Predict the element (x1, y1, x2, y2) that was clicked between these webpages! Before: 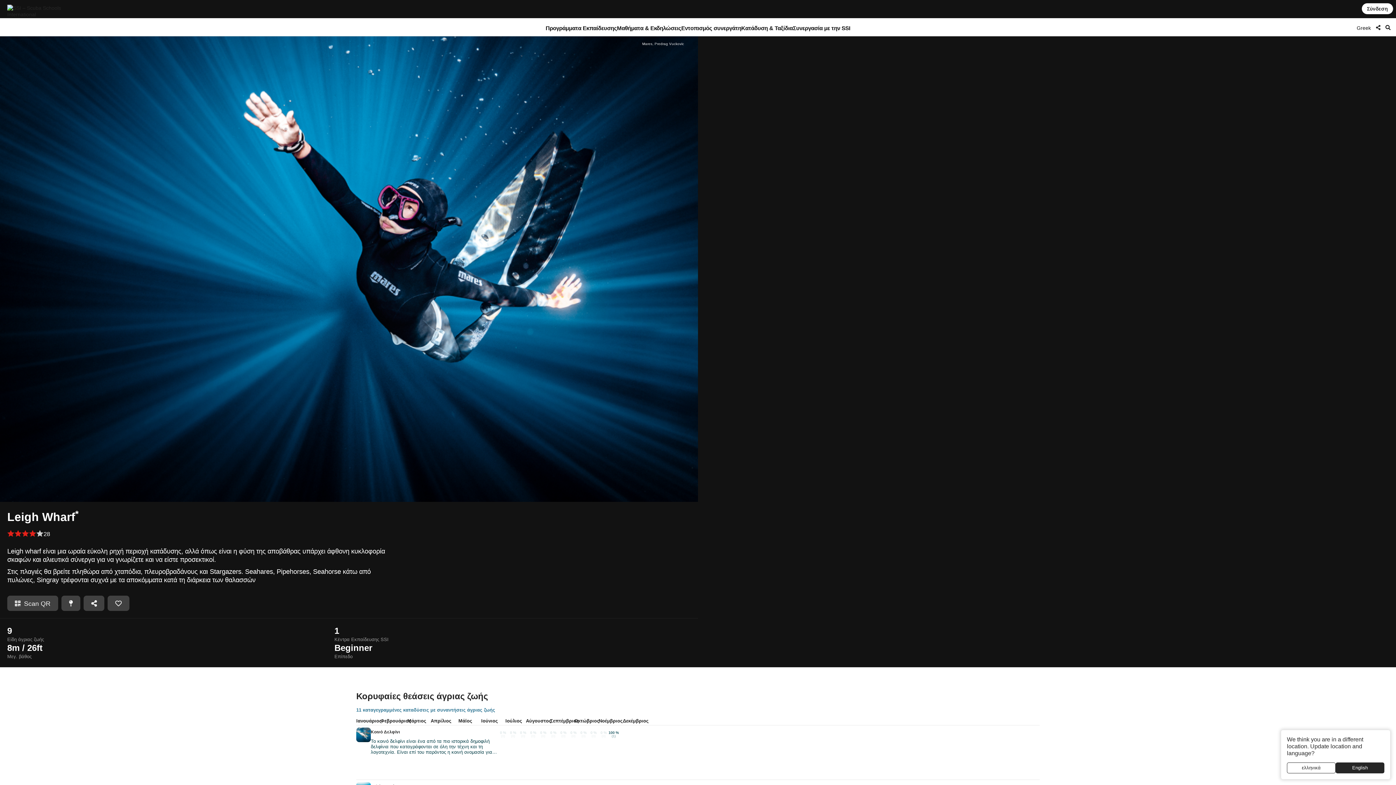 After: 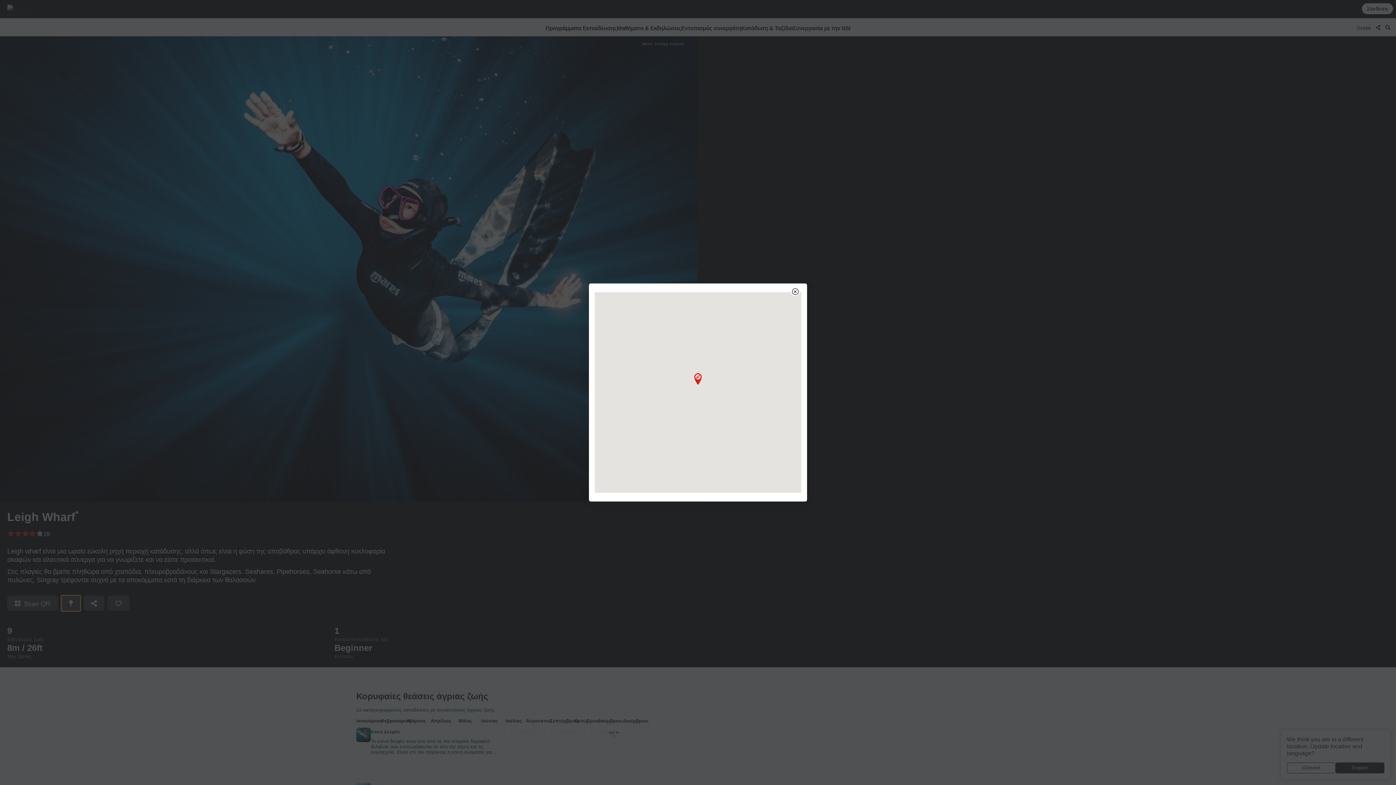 Action: bbox: (61, 595, 80, 611)